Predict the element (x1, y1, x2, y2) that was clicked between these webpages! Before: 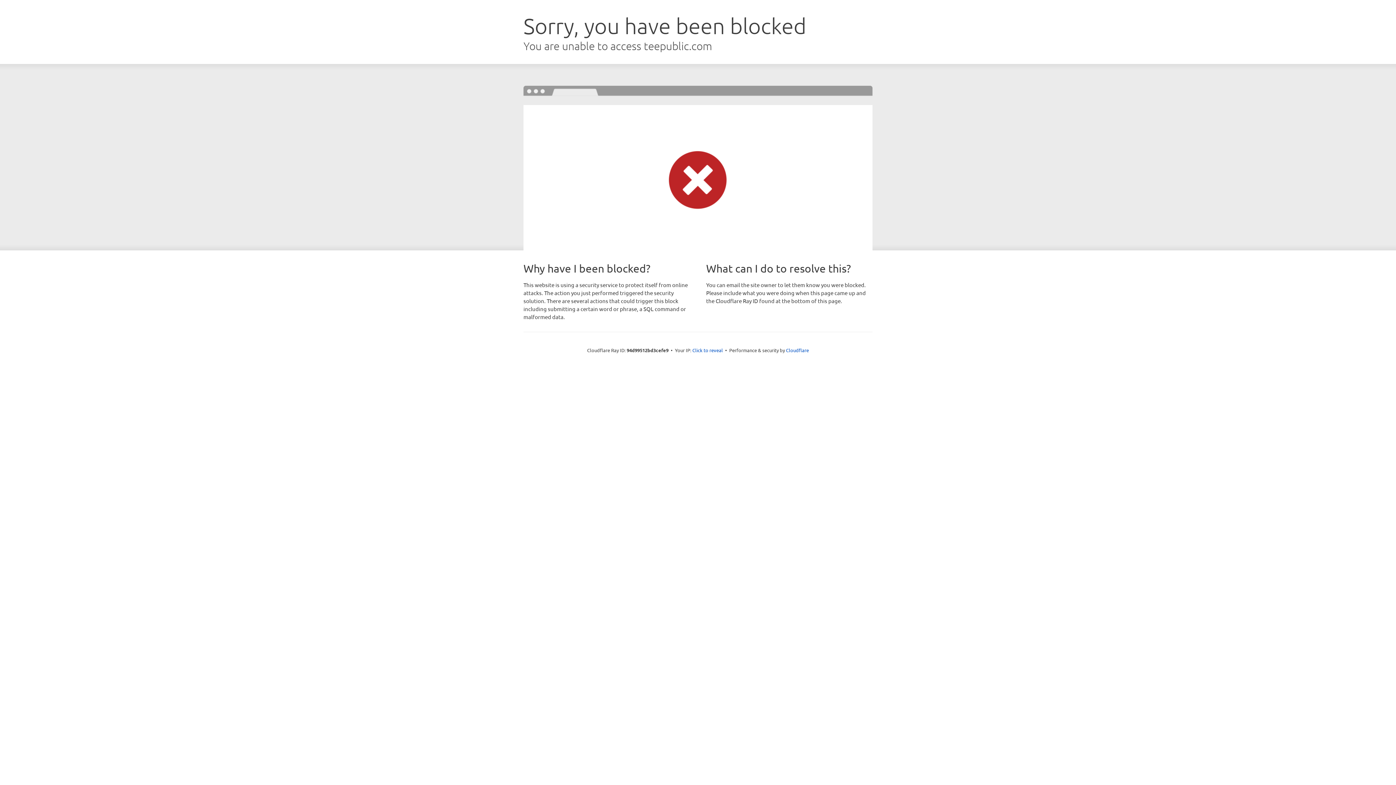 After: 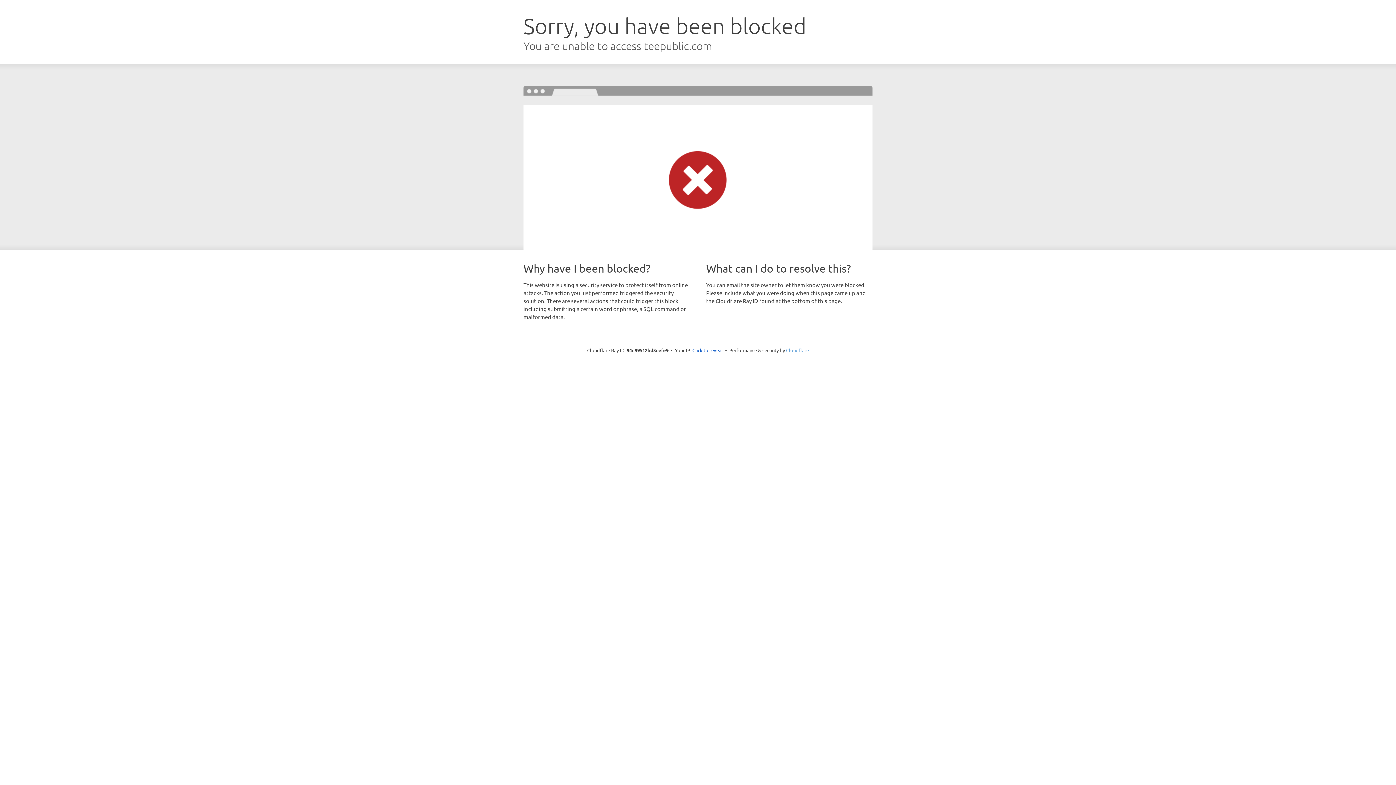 Action: bbox: (786, 347, 809, 353) label: Cloudflare